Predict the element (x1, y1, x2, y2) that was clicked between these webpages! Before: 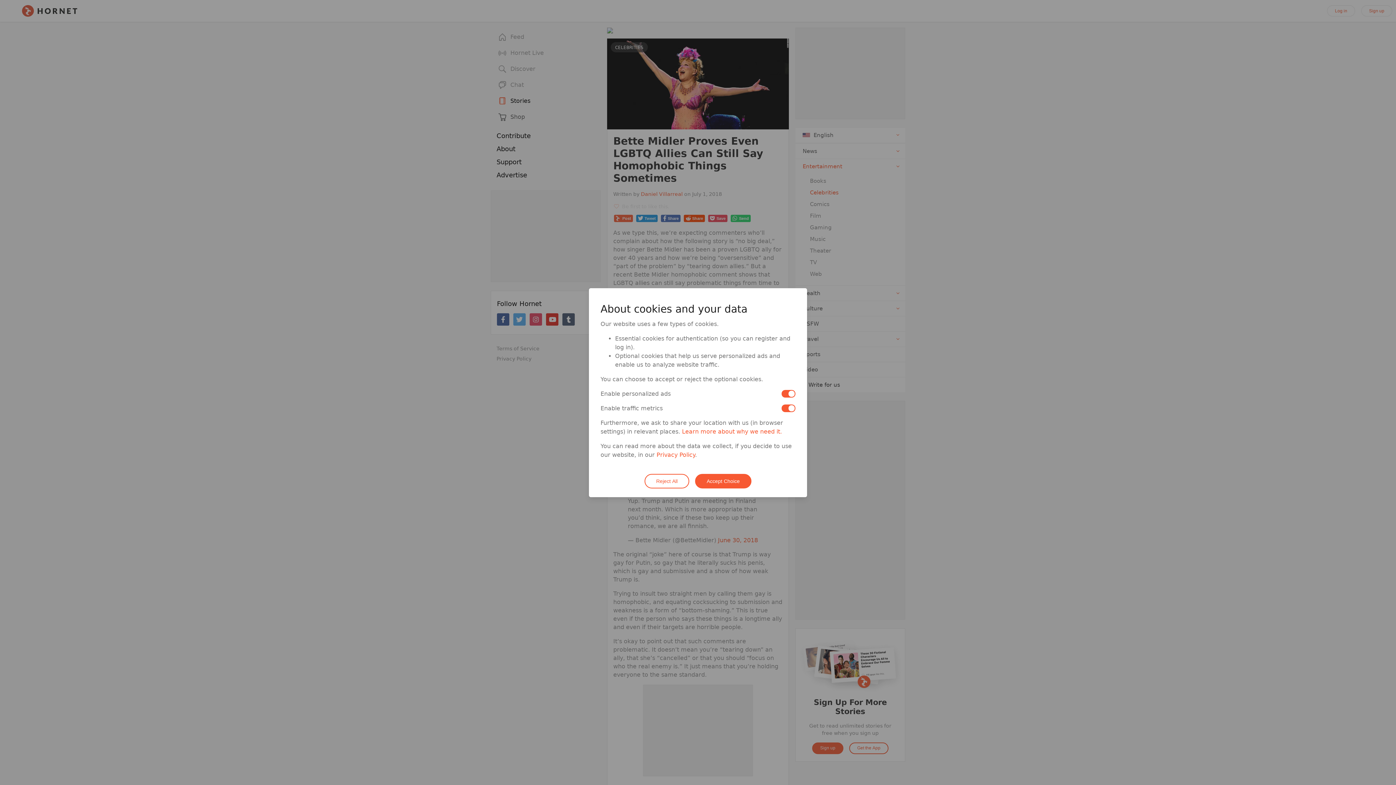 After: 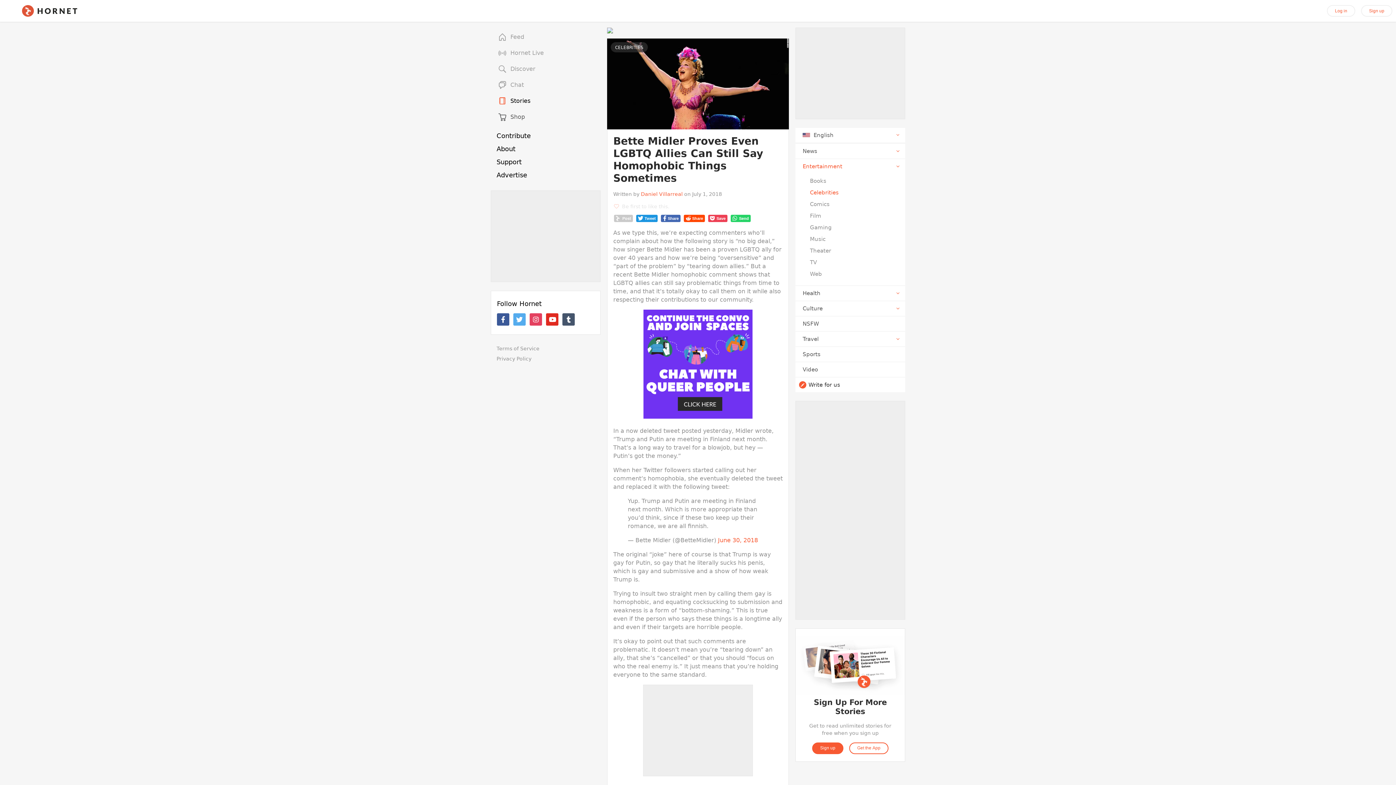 Action: bbox: (695, 474, 751, 488) label: Accept Choice